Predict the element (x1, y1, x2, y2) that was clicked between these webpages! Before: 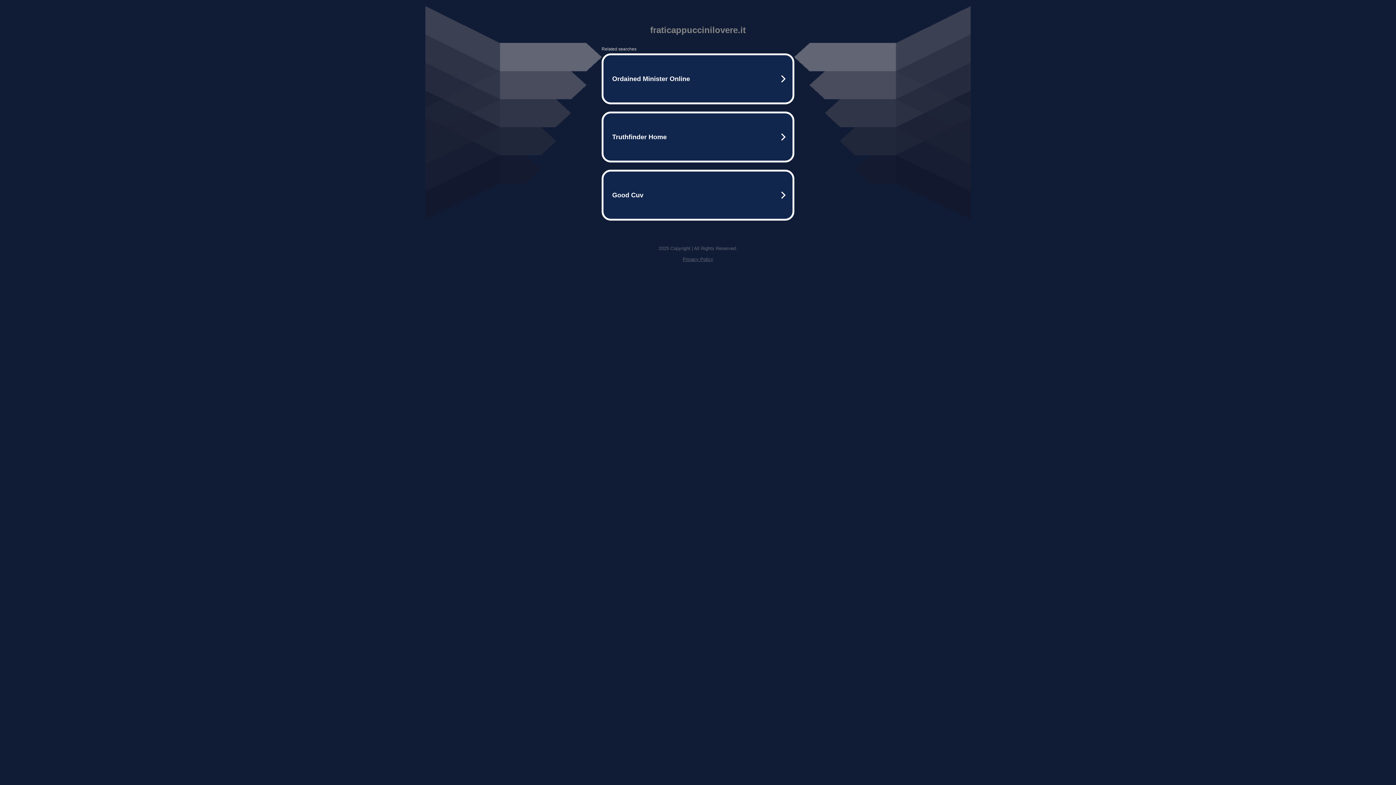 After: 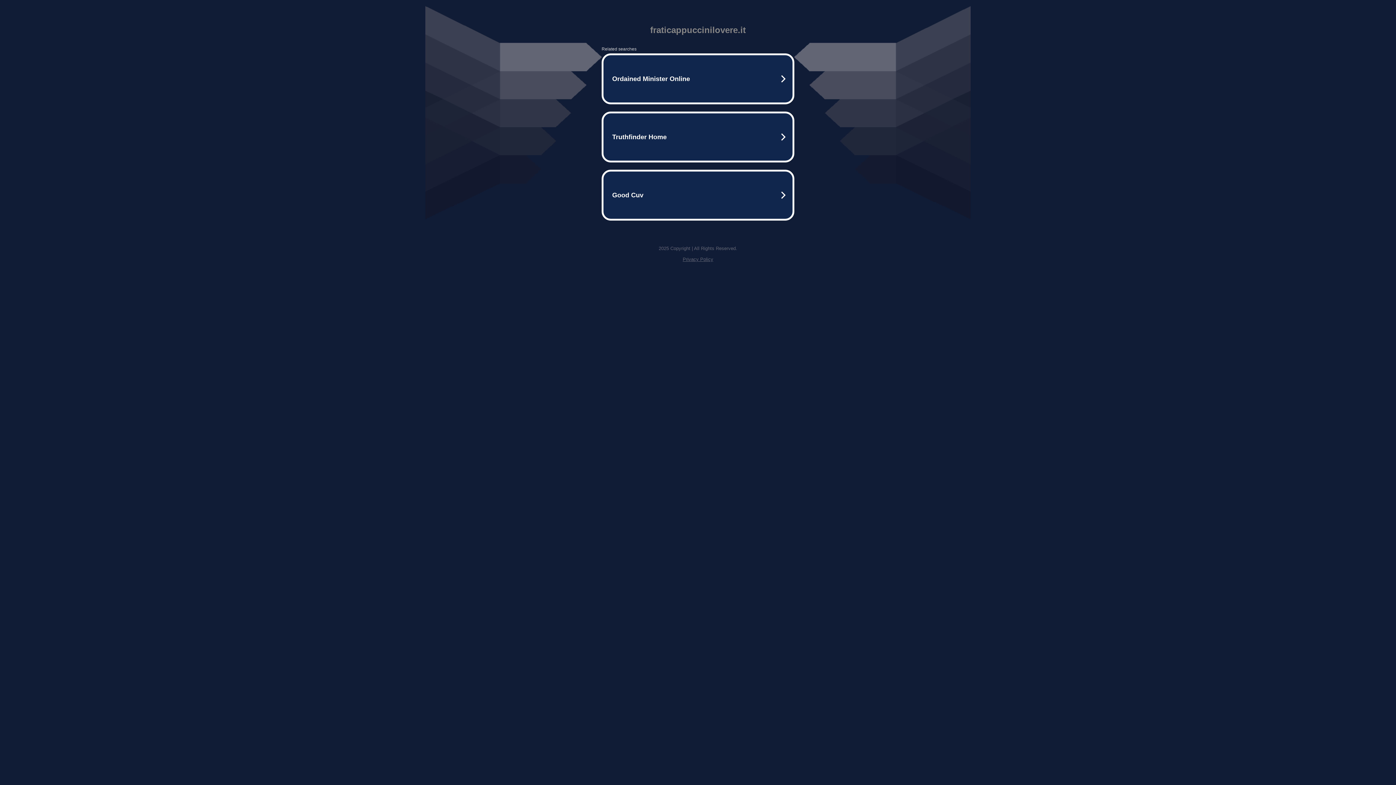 Action: bbox: (682, 256, 713, 262) label: Privacy Policy